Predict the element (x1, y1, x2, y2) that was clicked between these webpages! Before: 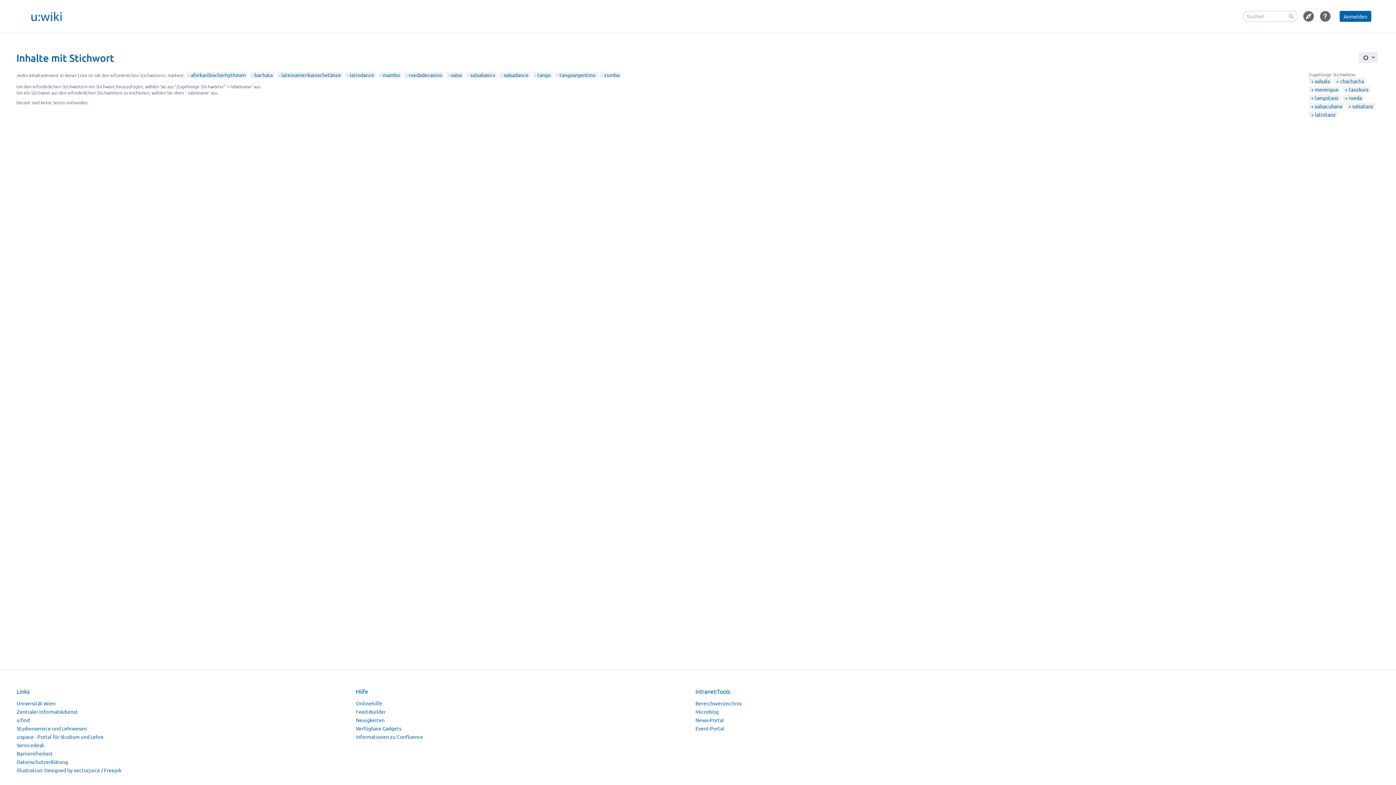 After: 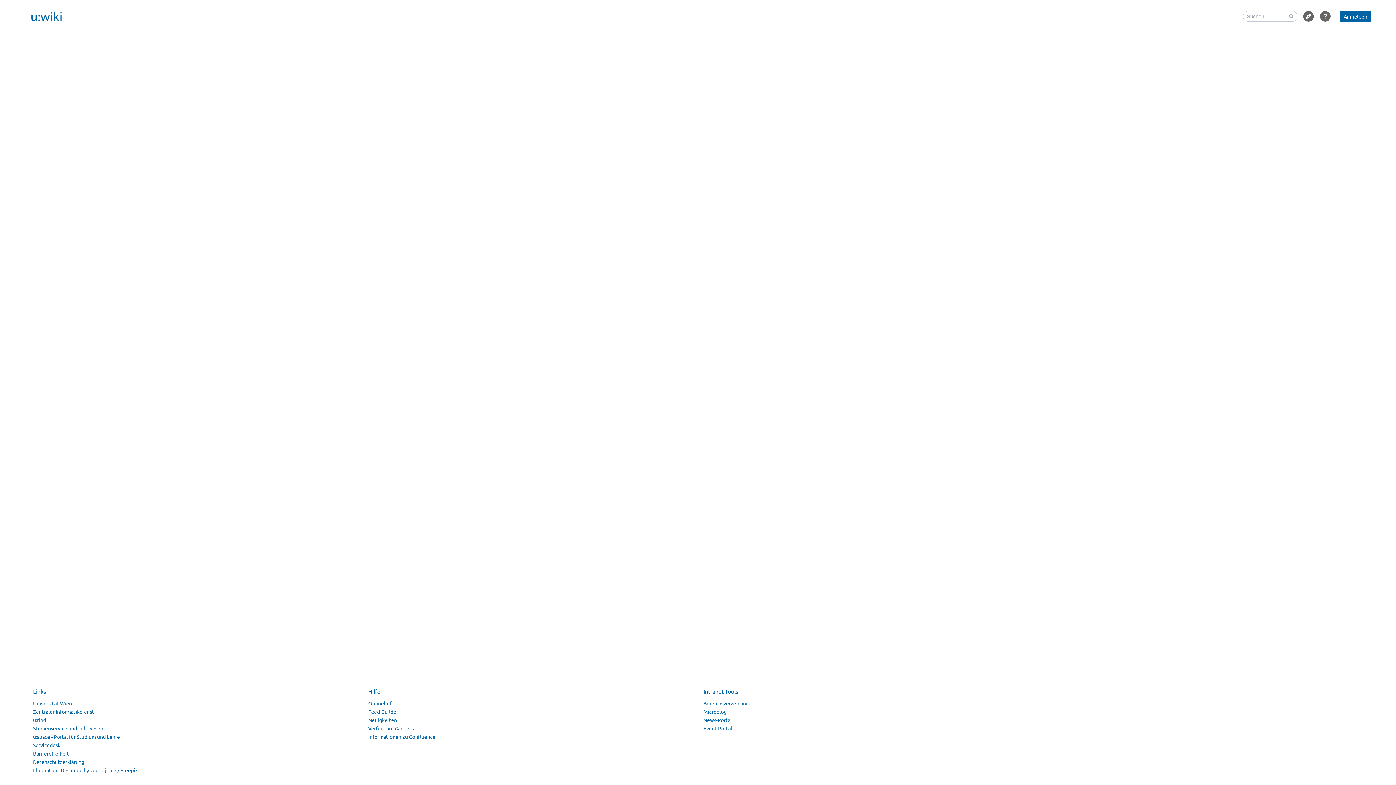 Action: label: Event-Portal bbox: (695, 725, 724, 732)